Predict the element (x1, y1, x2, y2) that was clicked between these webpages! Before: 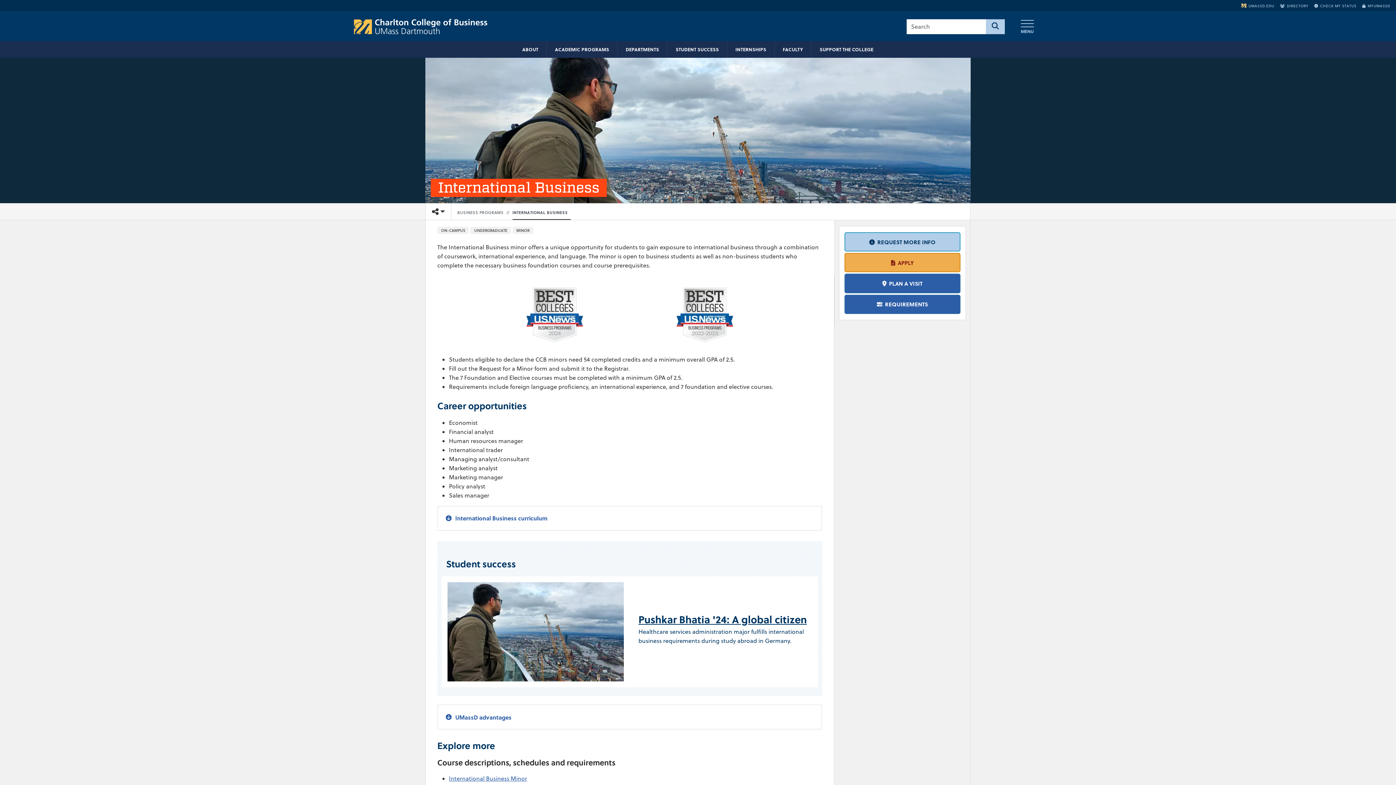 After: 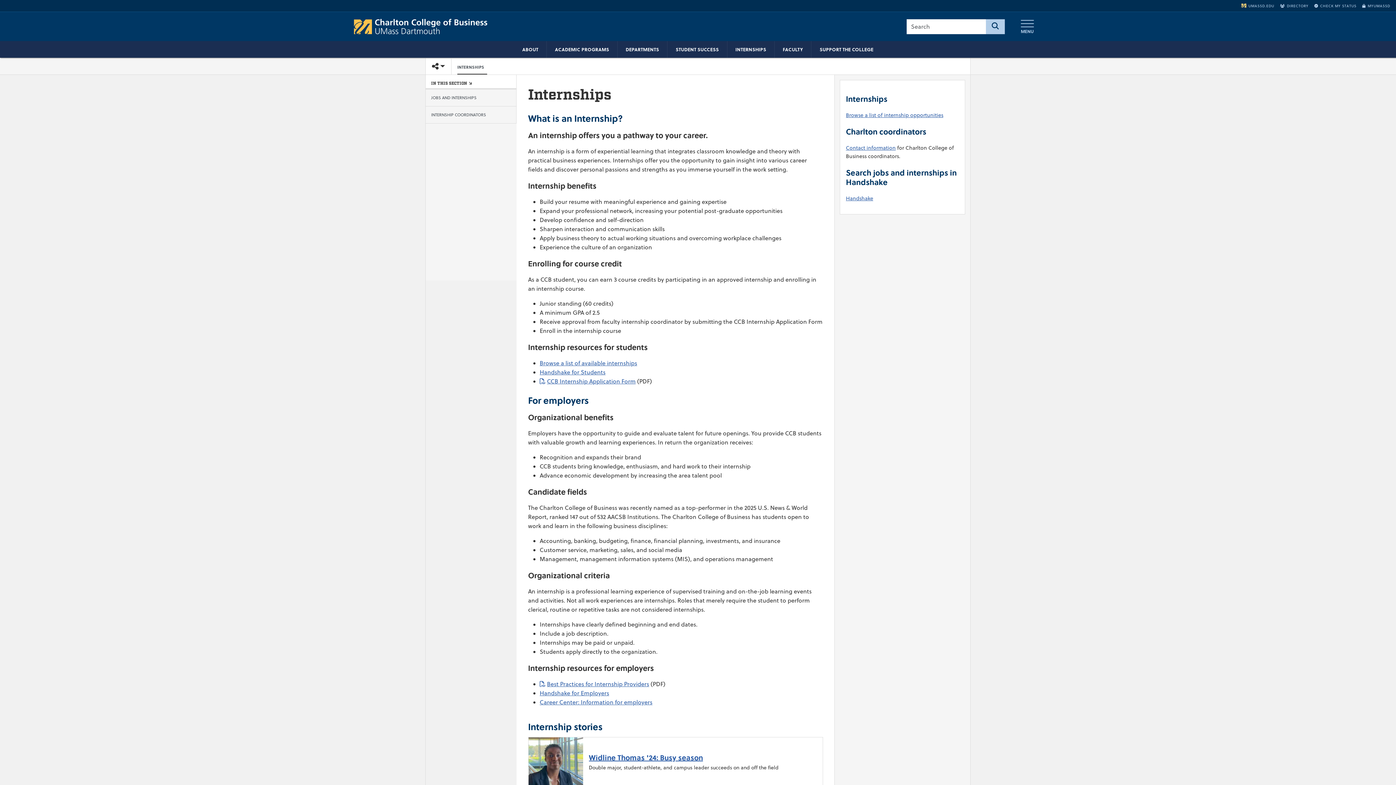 Action: bbox: (730, 41, 771, 57) label: INTERNSHIPS